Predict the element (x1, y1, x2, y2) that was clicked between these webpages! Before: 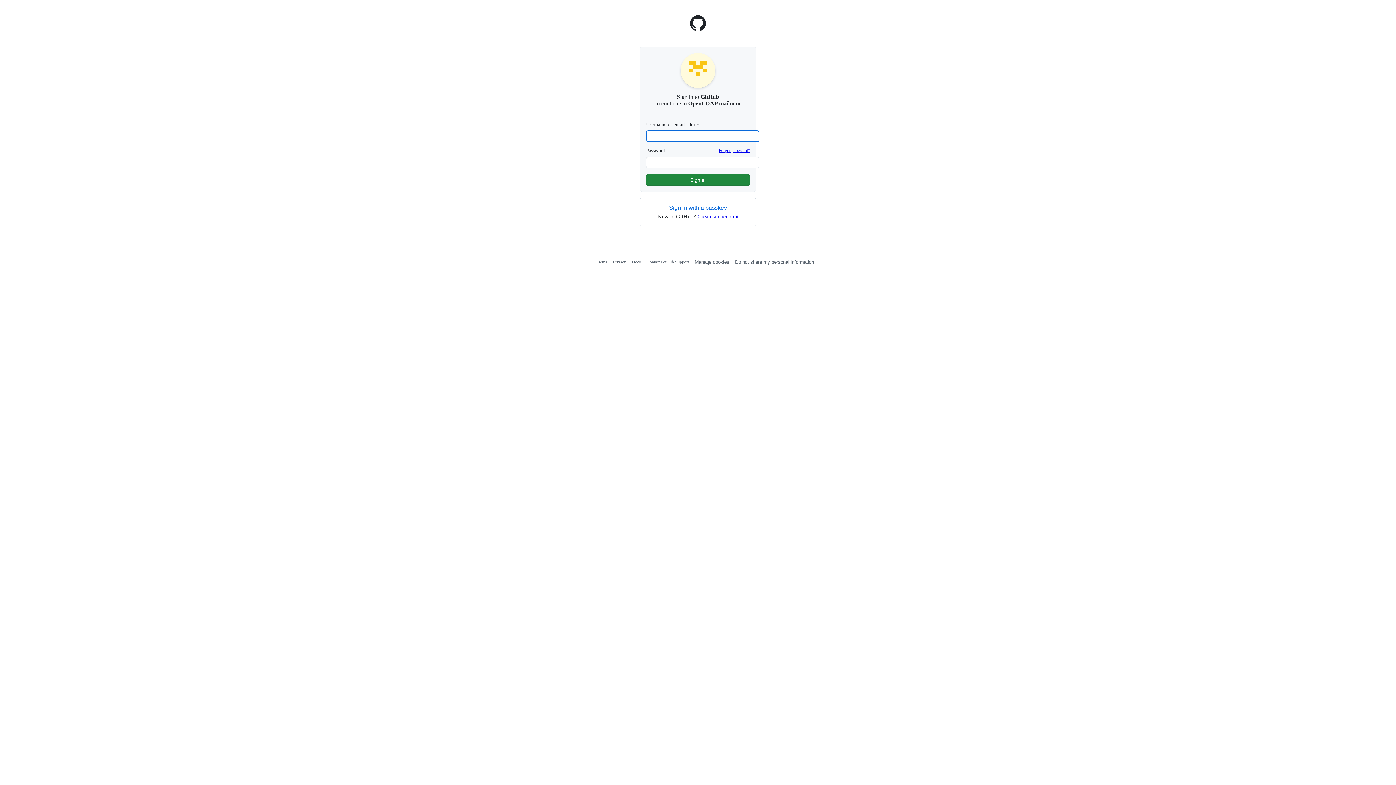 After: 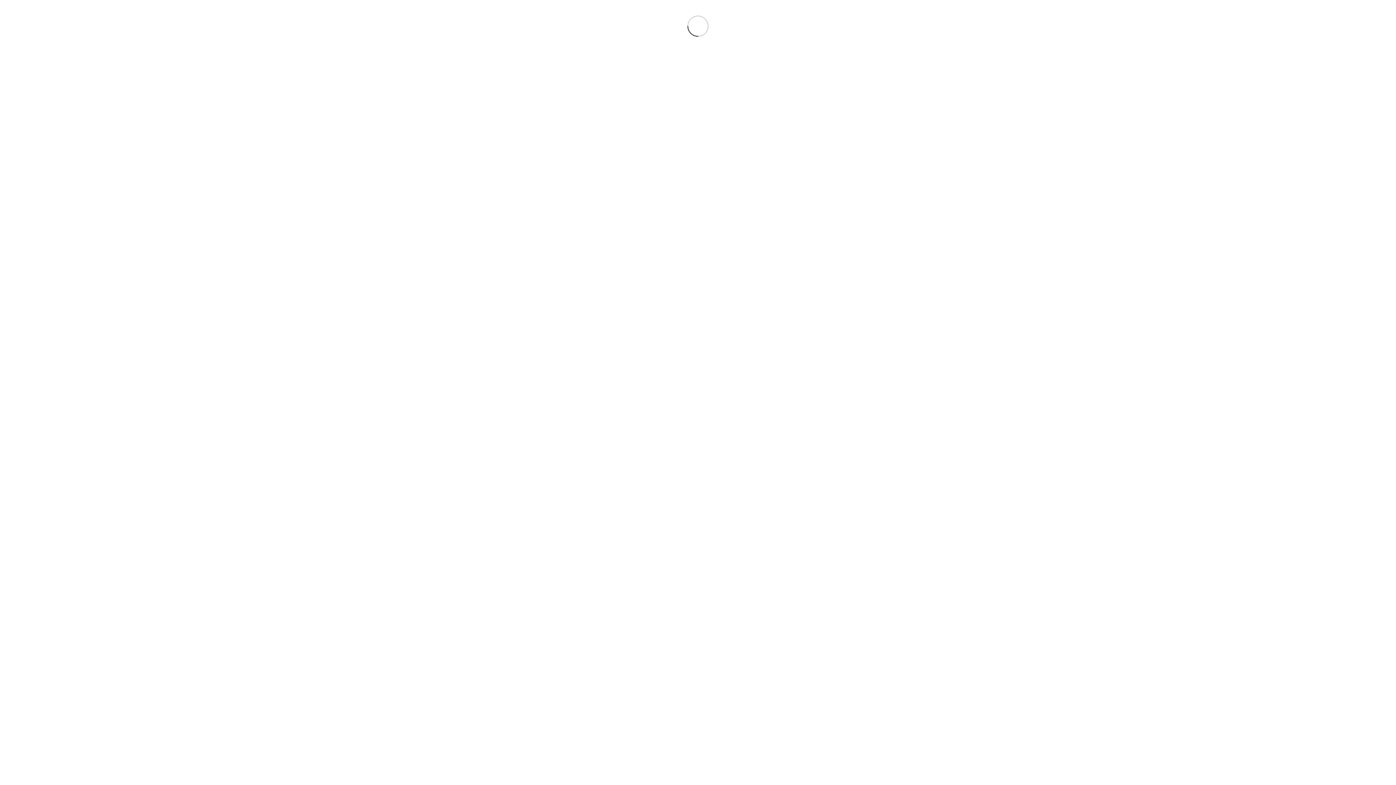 Action: label: Contact GitHub Support bbox: (646, 259, 689, 264)